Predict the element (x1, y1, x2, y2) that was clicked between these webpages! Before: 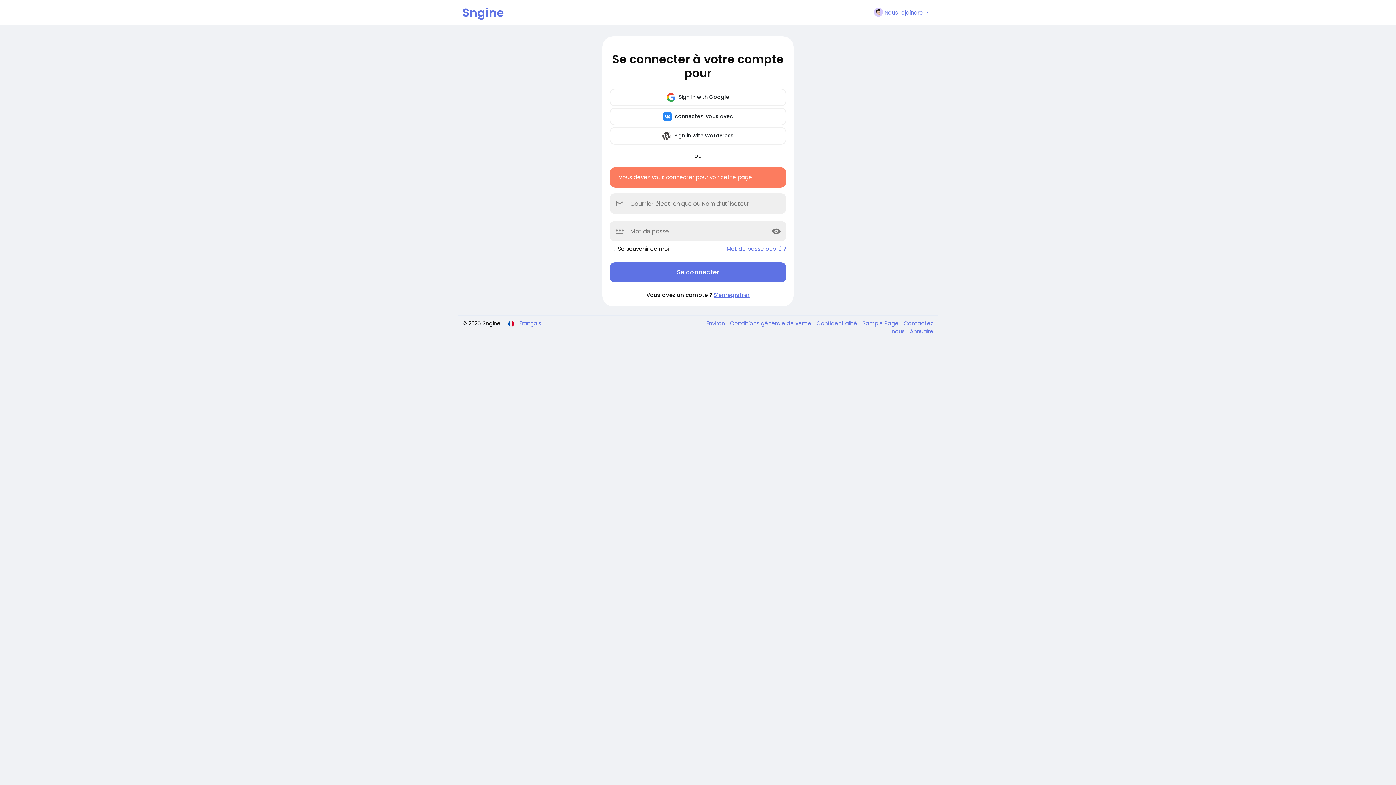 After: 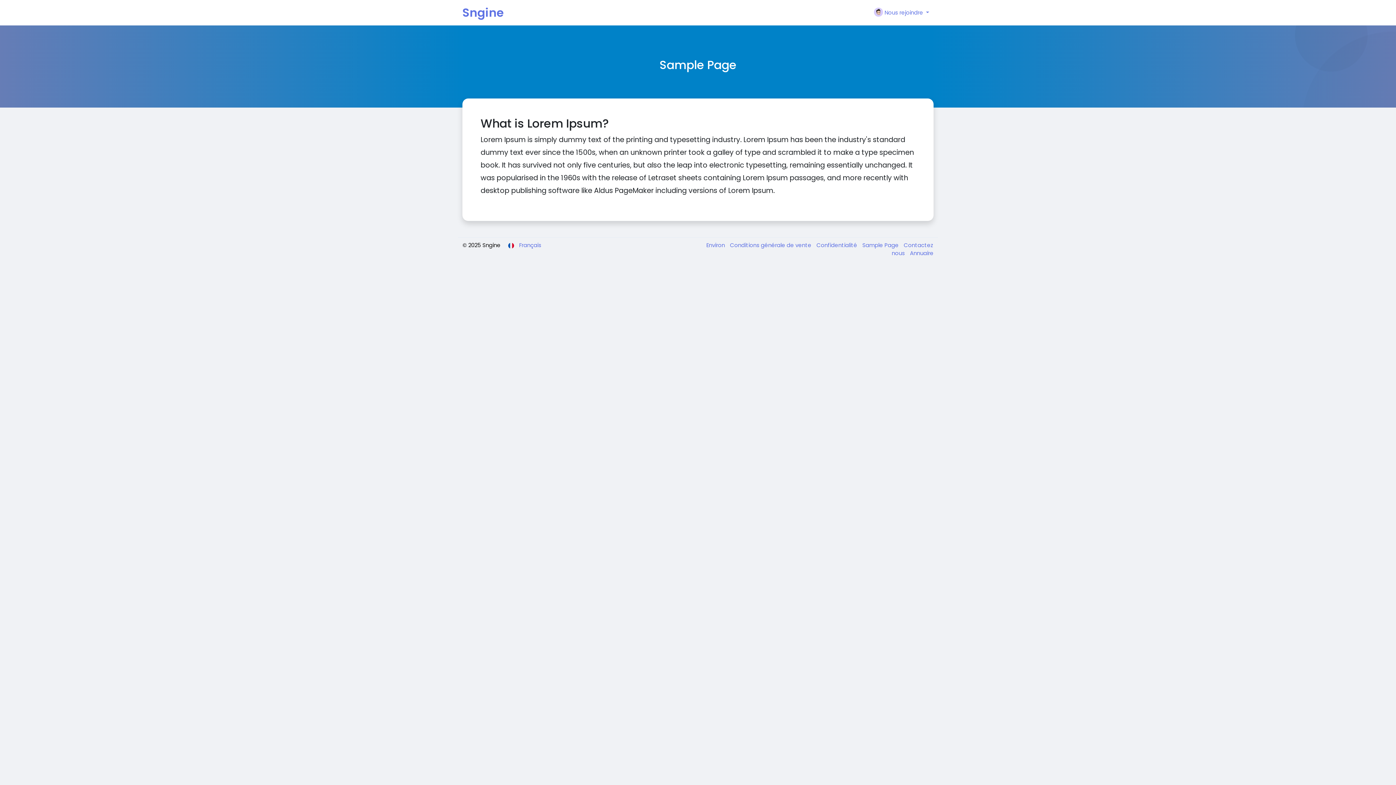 Action: bbox: (858, 319, 900, 327) label: Sample Page 